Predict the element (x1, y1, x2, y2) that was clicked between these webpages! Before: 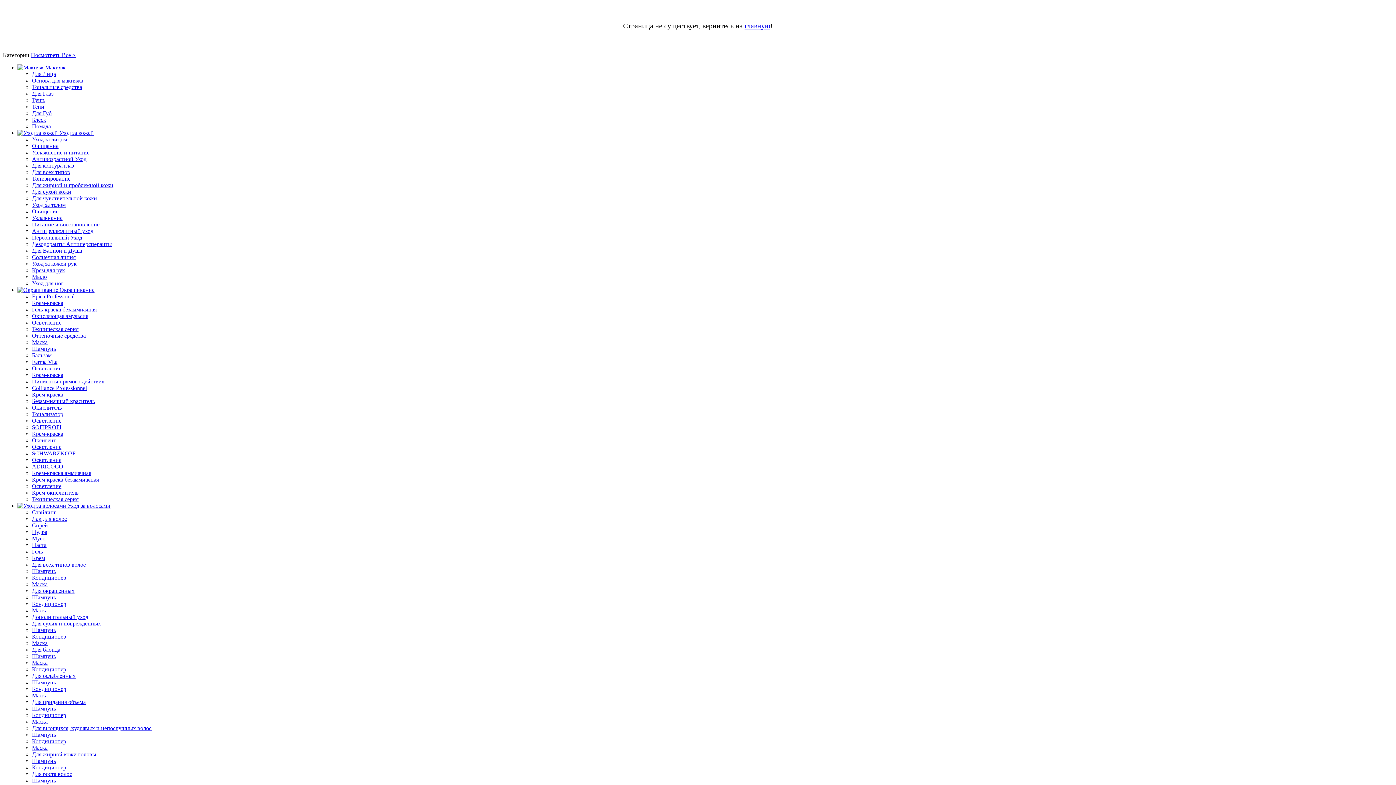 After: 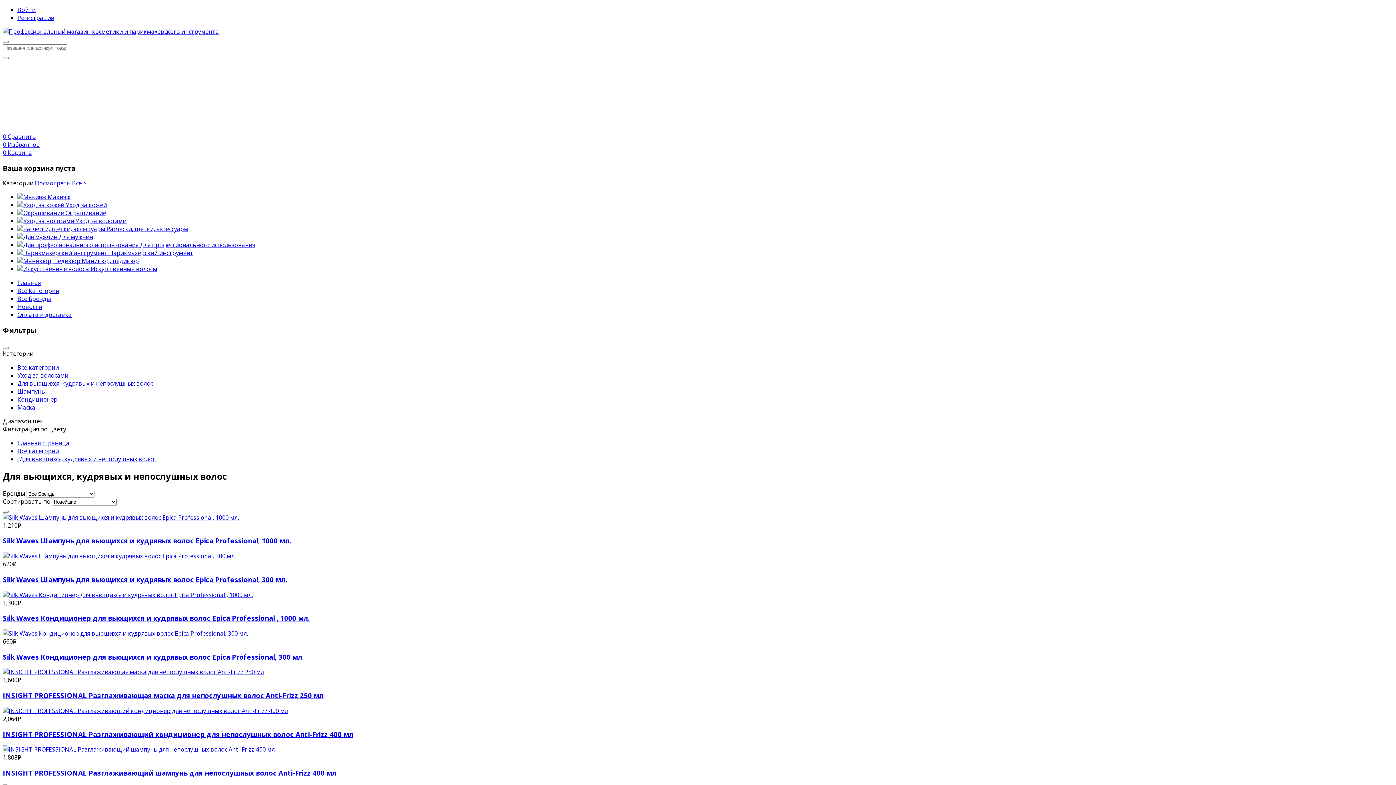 Action: bbox: (32, 725, 151, 731) label: Для вьющихся, кудрявых и непослушных волос